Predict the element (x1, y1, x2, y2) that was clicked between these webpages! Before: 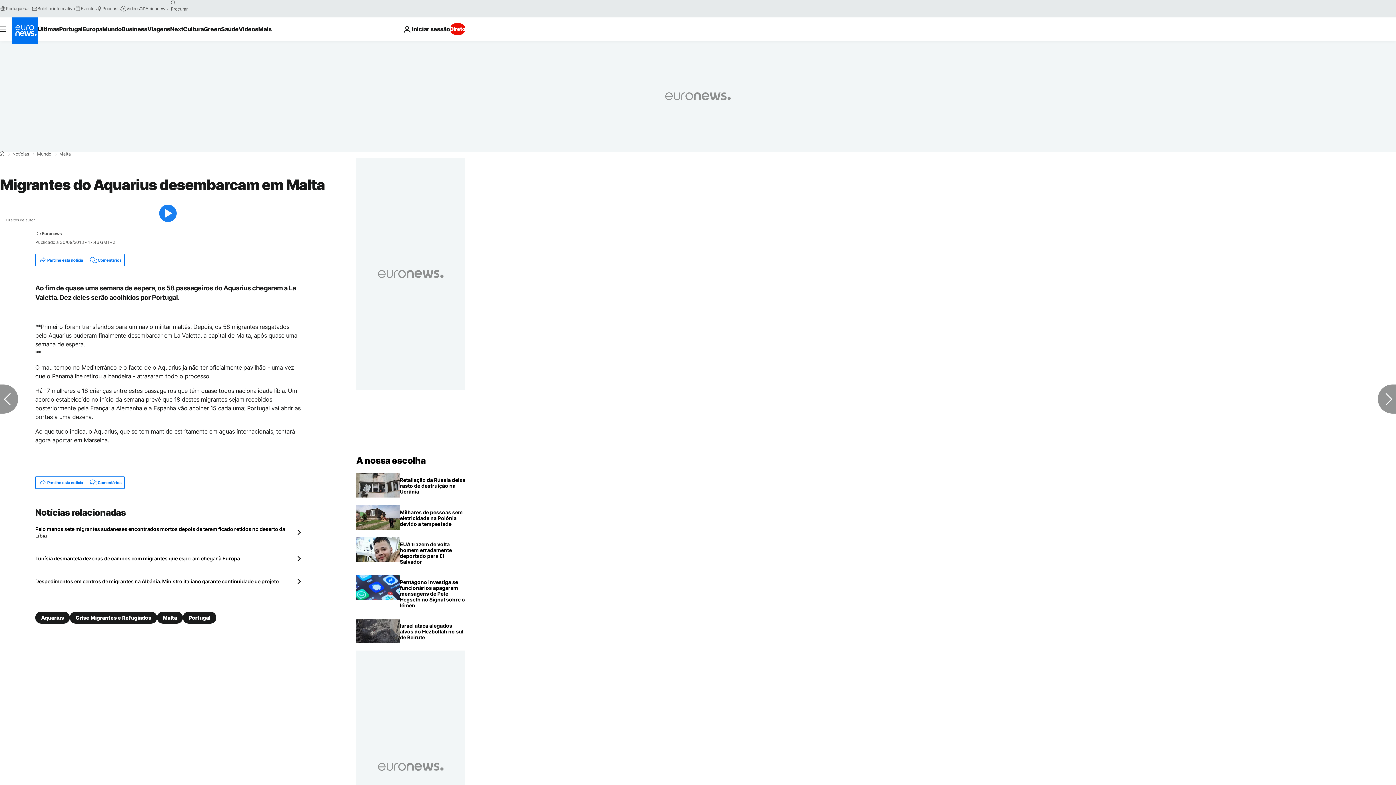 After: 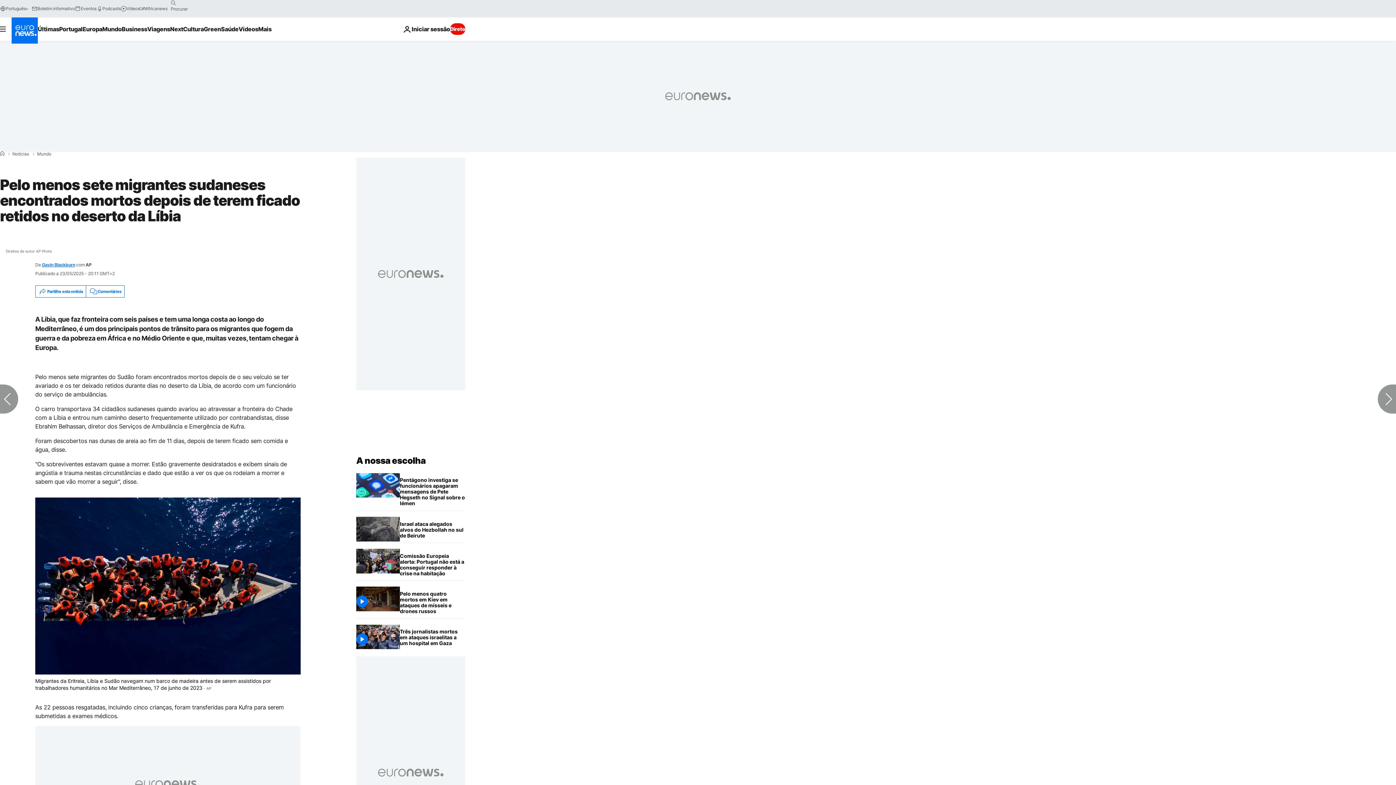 Action: bbox: (35, 526, 300, 539) label: Pelo menos sete migrantes sudaneses encontrados mortos depois de terem ficado retidos no deserto da Líbia